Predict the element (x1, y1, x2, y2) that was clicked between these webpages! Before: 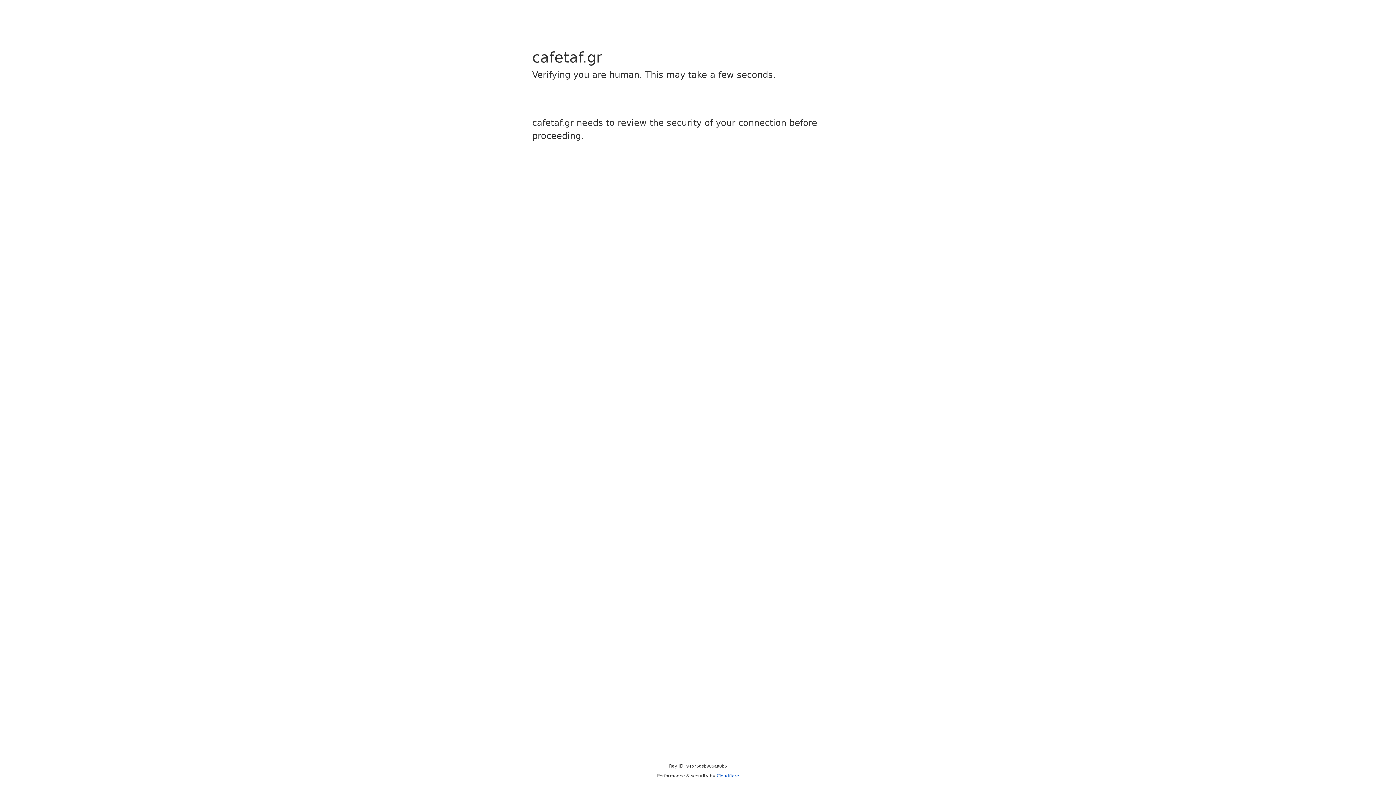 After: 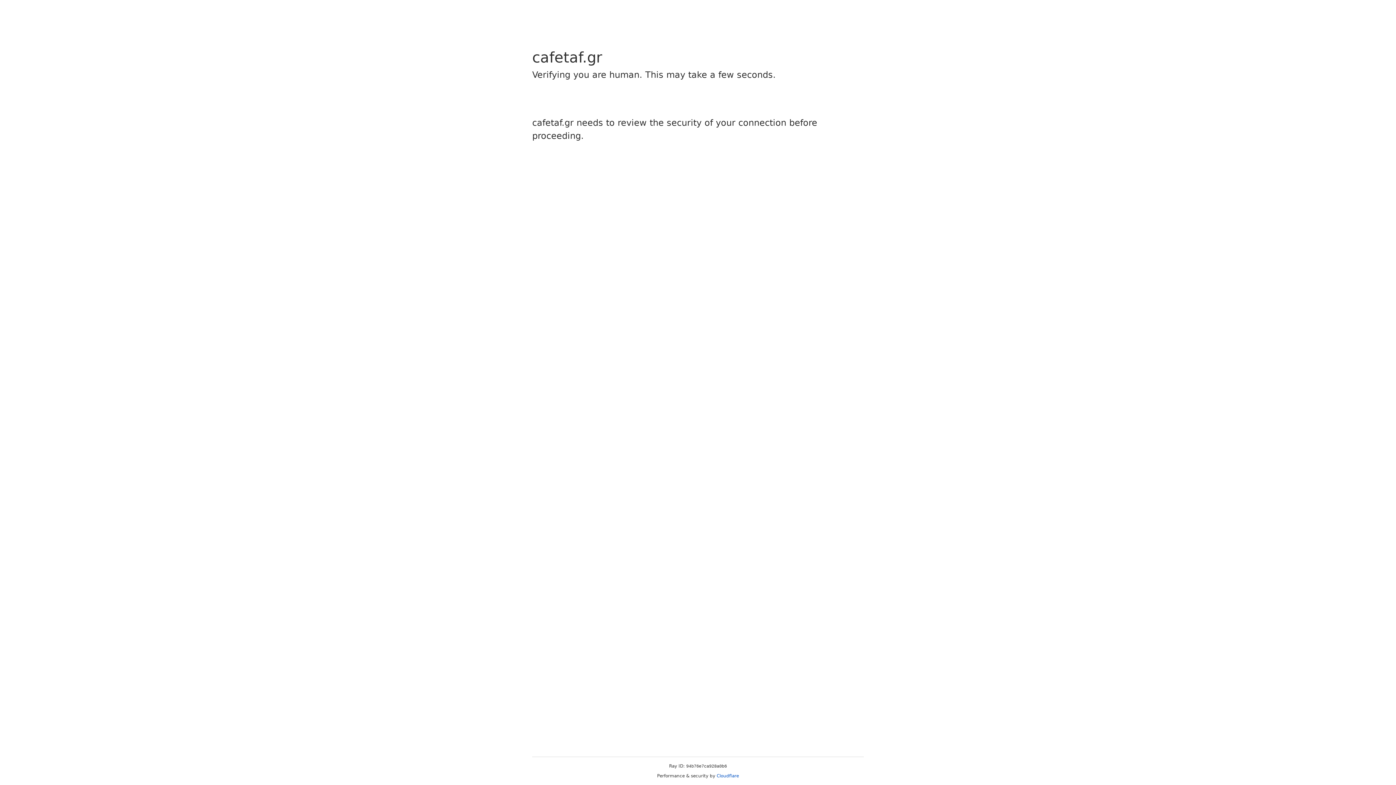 Action: bbox: (716, 773, 739, 778) label: Cloudflare